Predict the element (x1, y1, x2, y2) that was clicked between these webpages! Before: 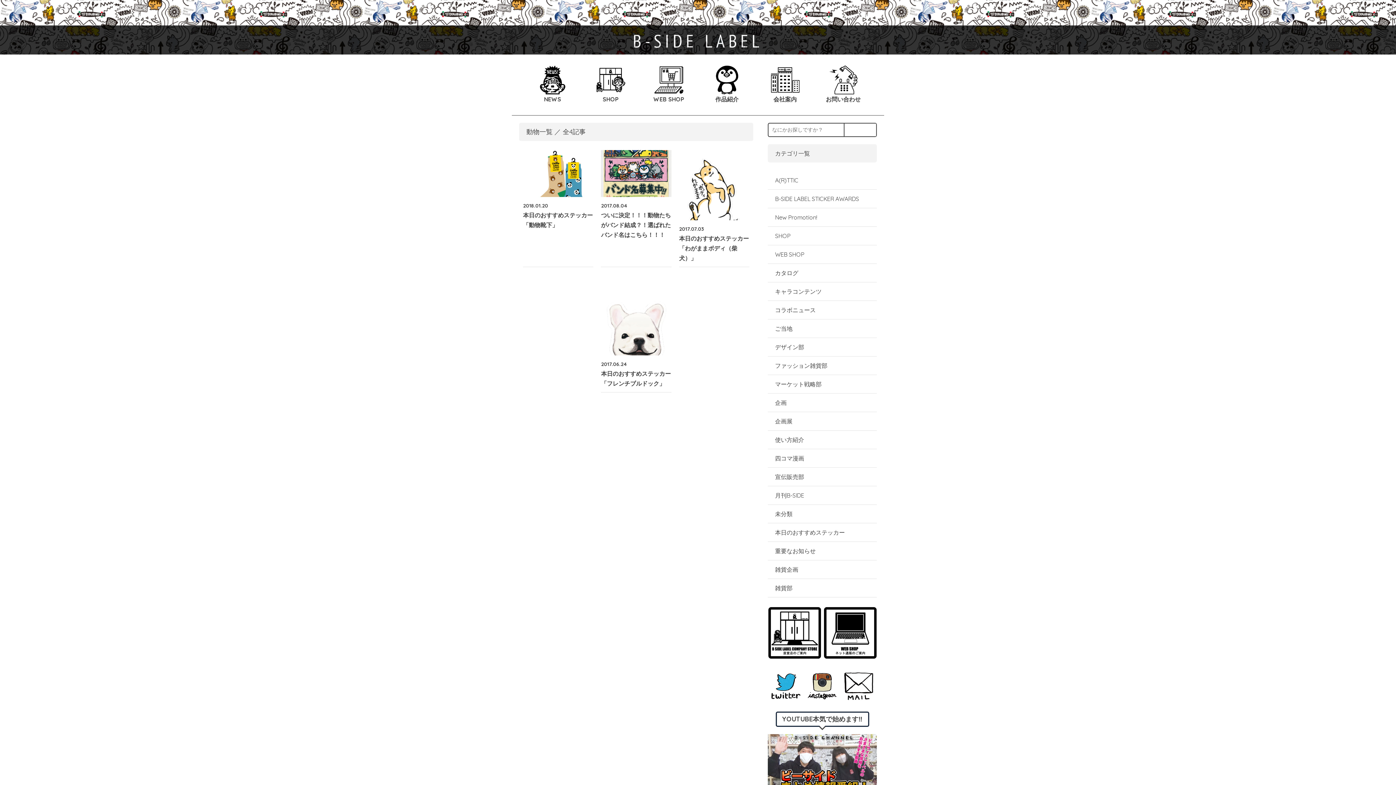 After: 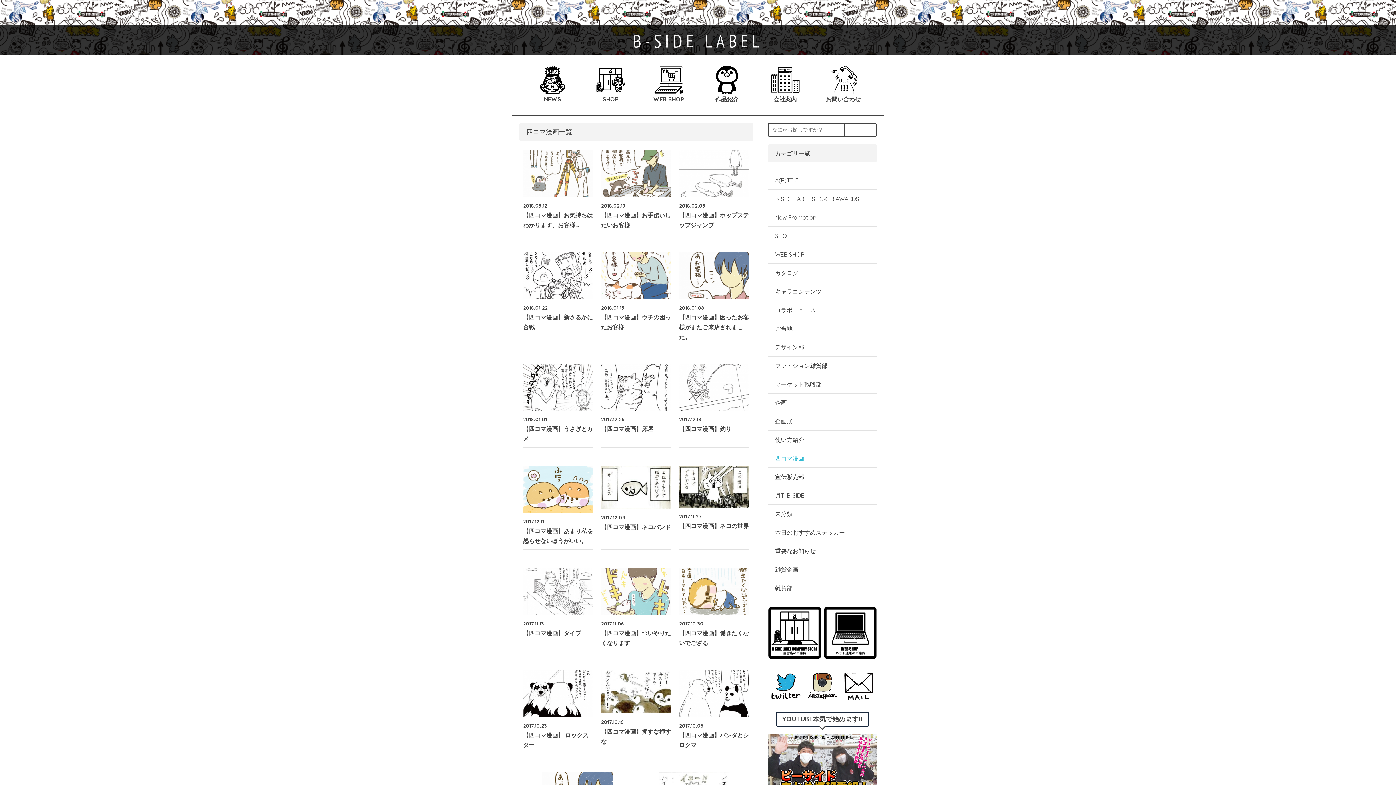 Action: bbox: (775, 454, 804, 462) label: 四コマ漫画